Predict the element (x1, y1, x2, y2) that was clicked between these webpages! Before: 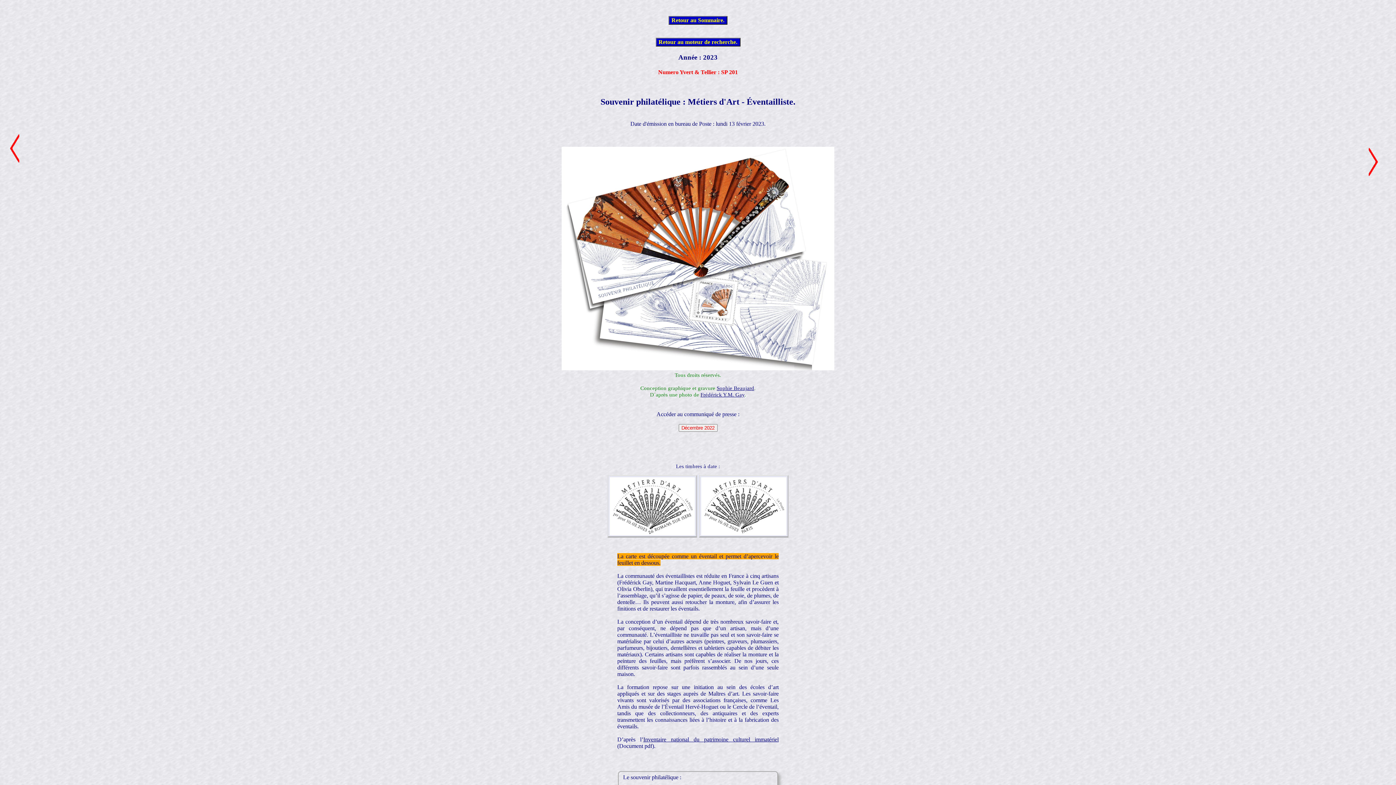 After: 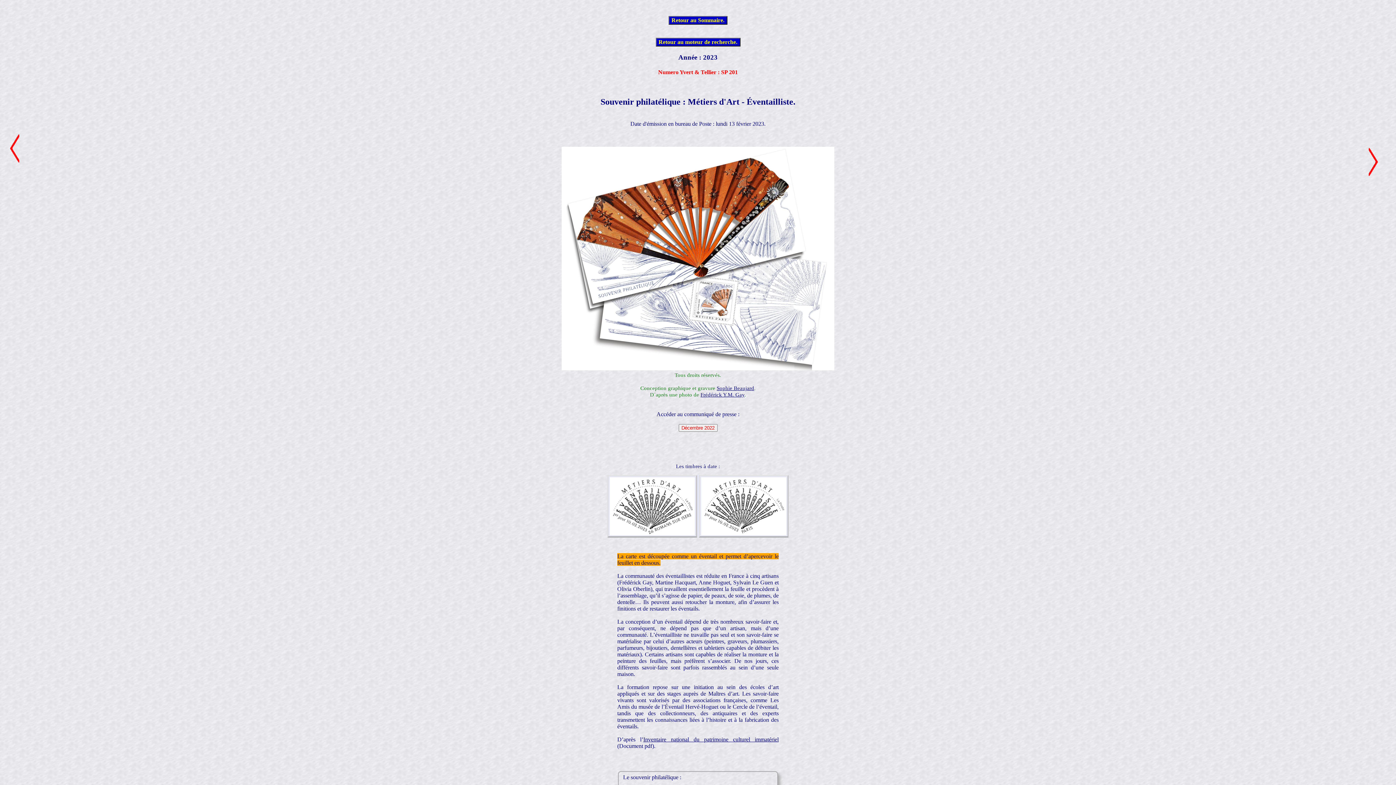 Action: bbox: (716, 385, 754, 391) label: Sophie Beaujard